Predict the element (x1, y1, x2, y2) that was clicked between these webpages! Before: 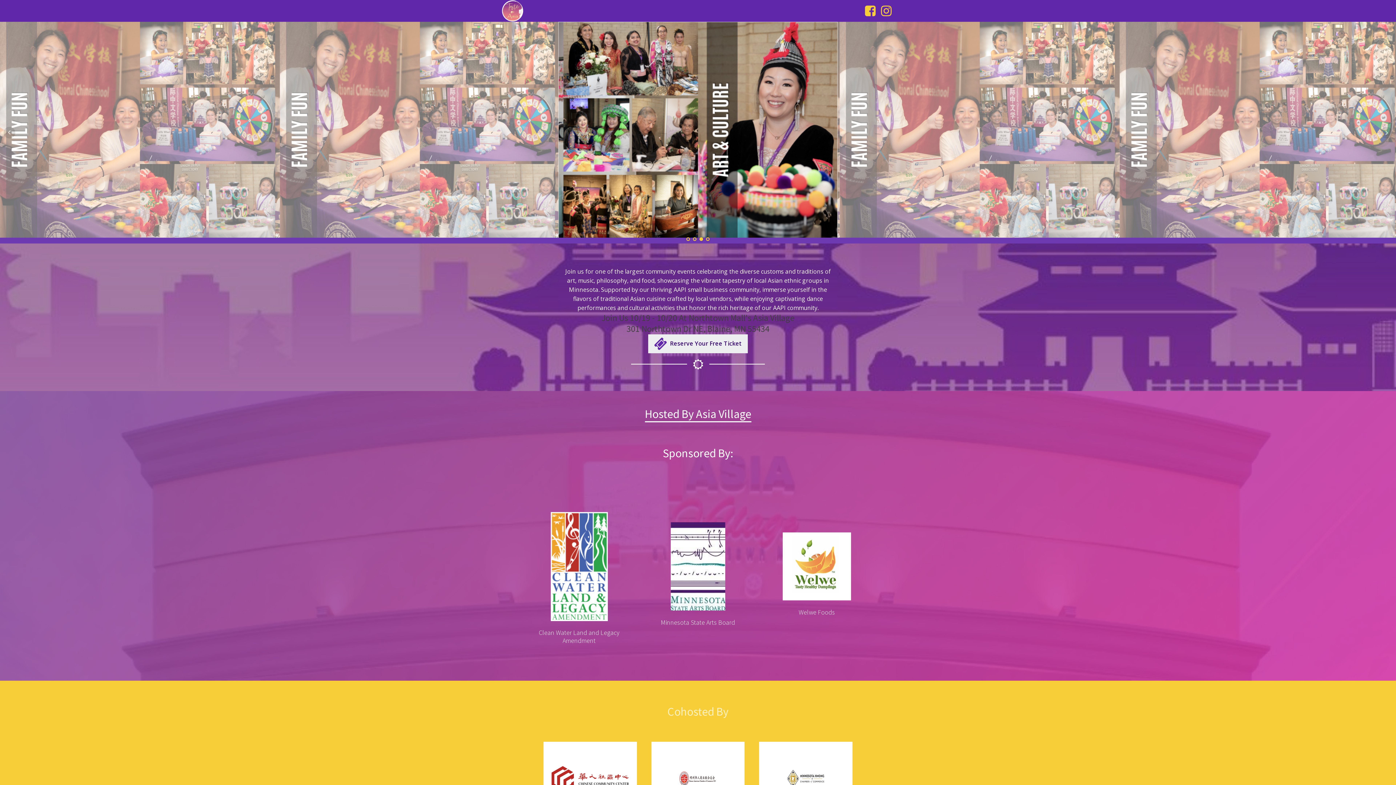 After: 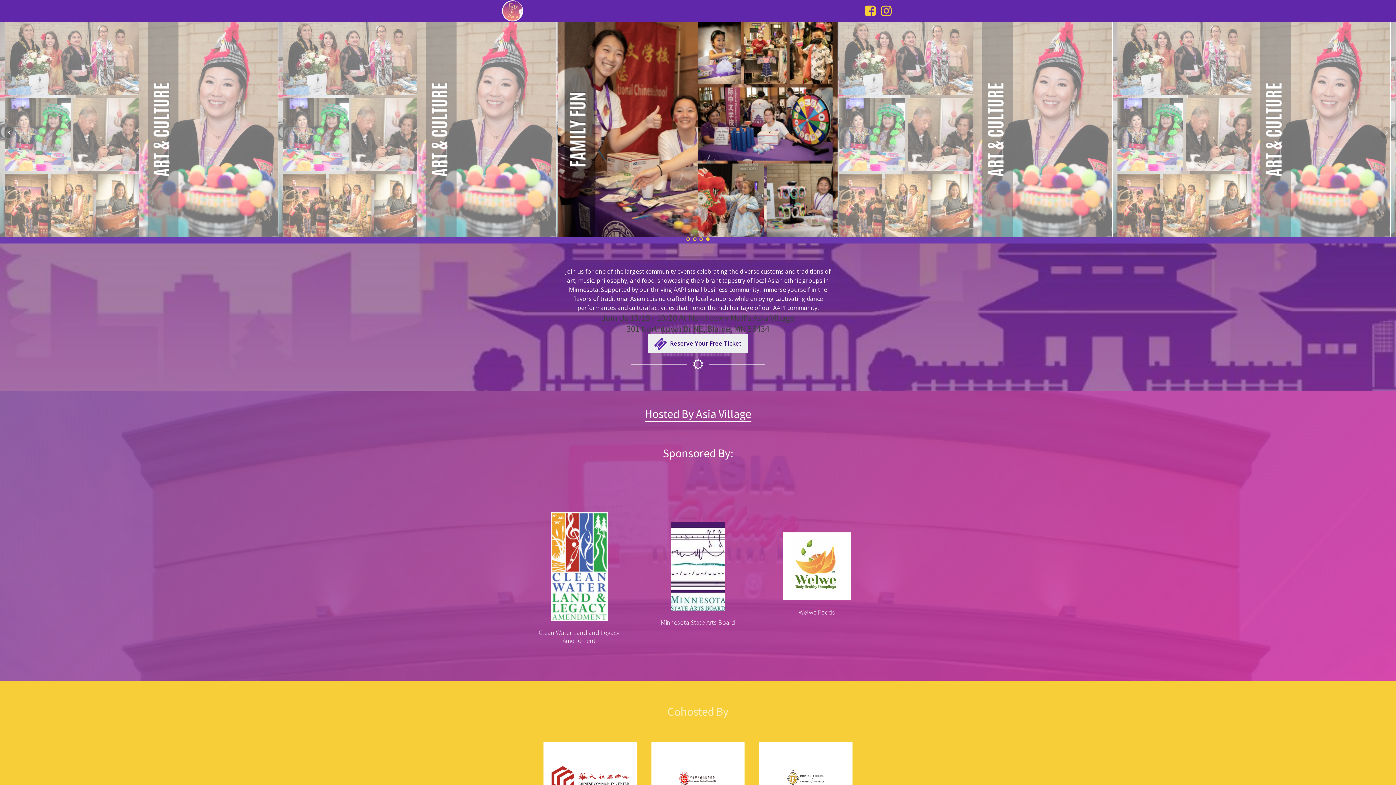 Action: label: Prev bbox: (3, 126, 15, 138)